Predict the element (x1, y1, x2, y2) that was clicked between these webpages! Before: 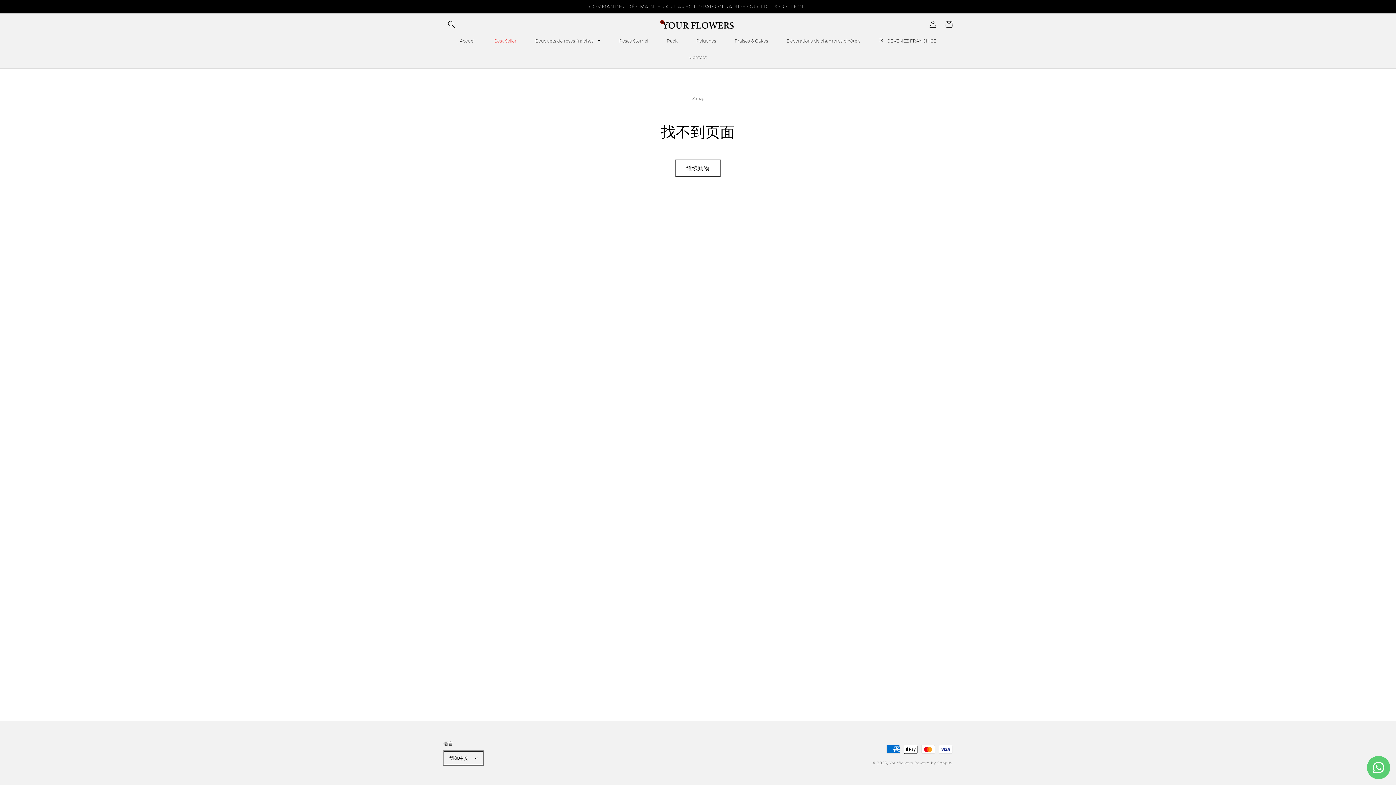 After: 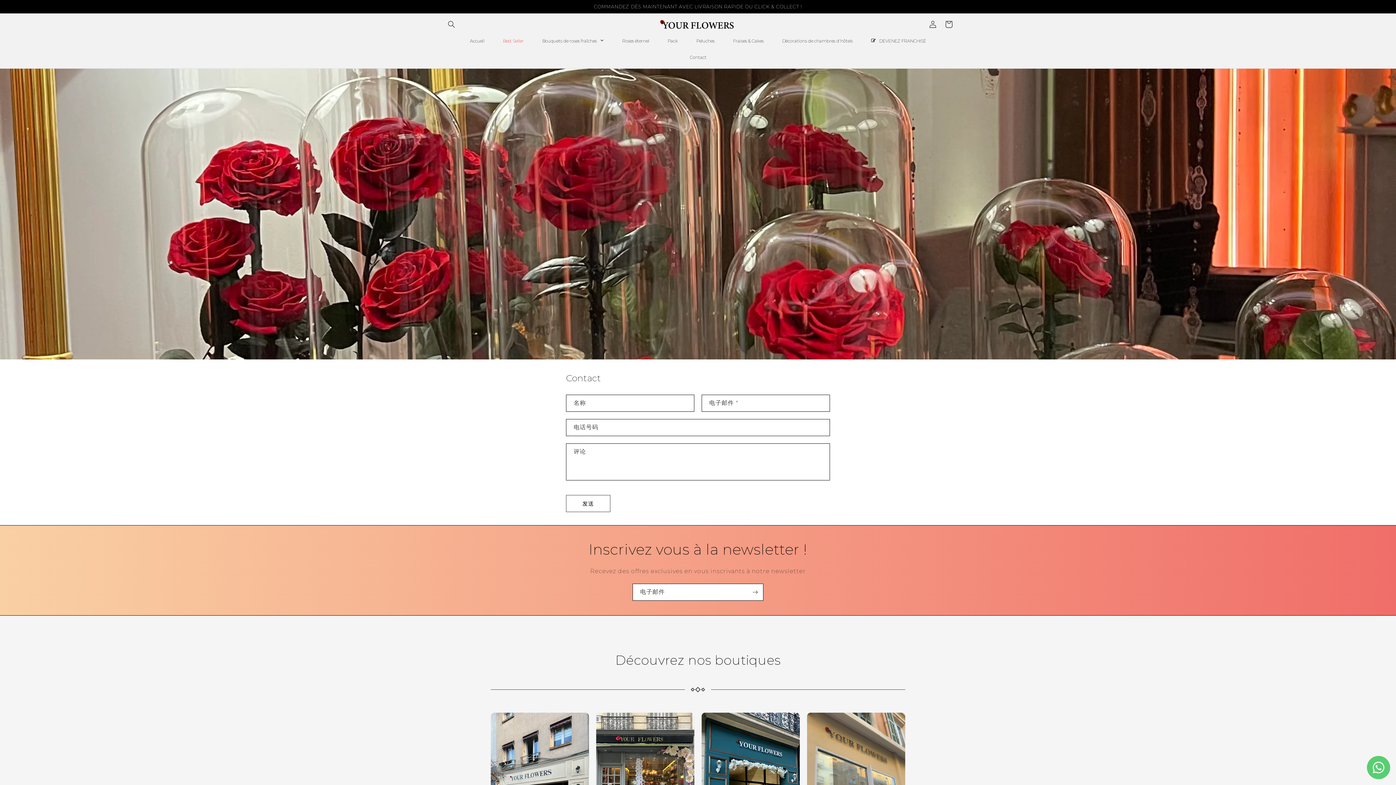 Action: bbox: (680, 49, 716, 65) label: Contact